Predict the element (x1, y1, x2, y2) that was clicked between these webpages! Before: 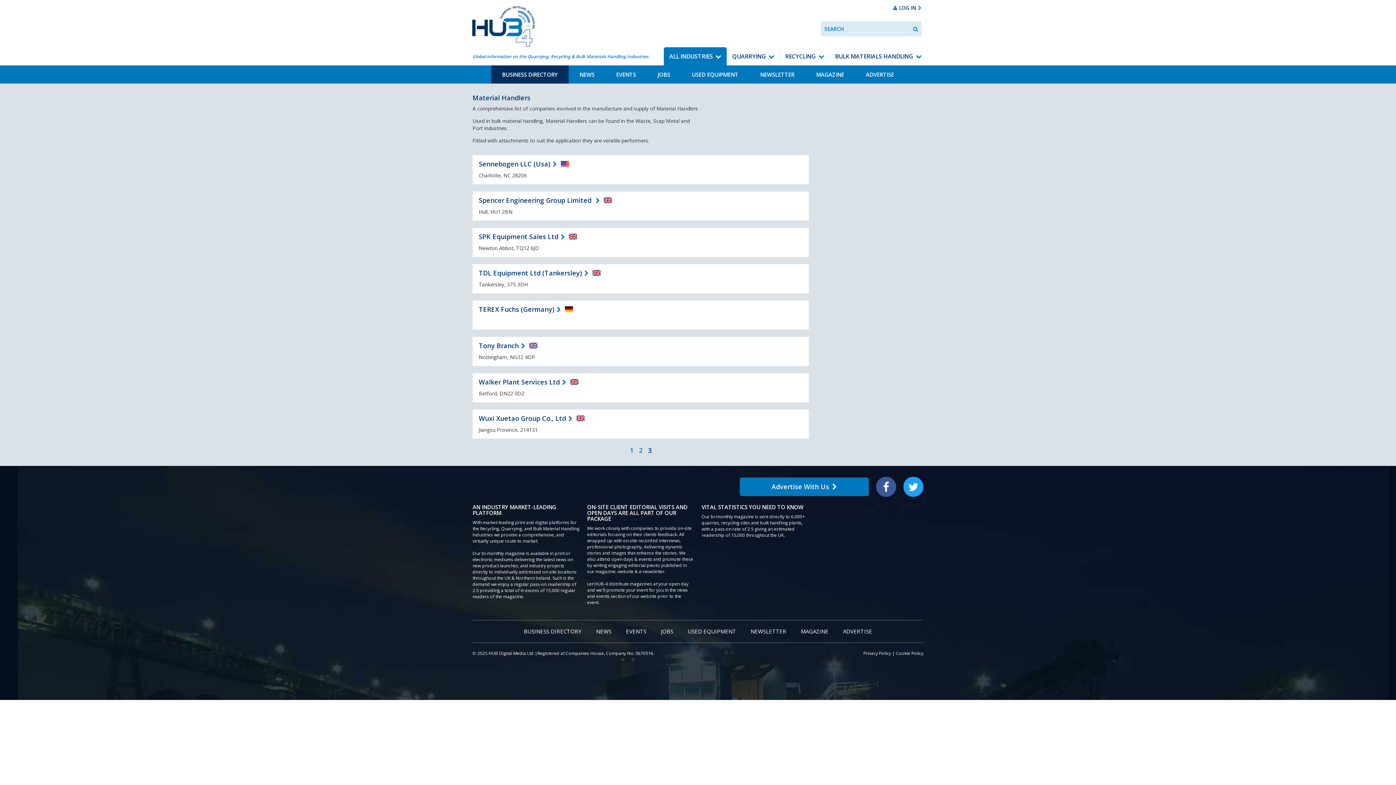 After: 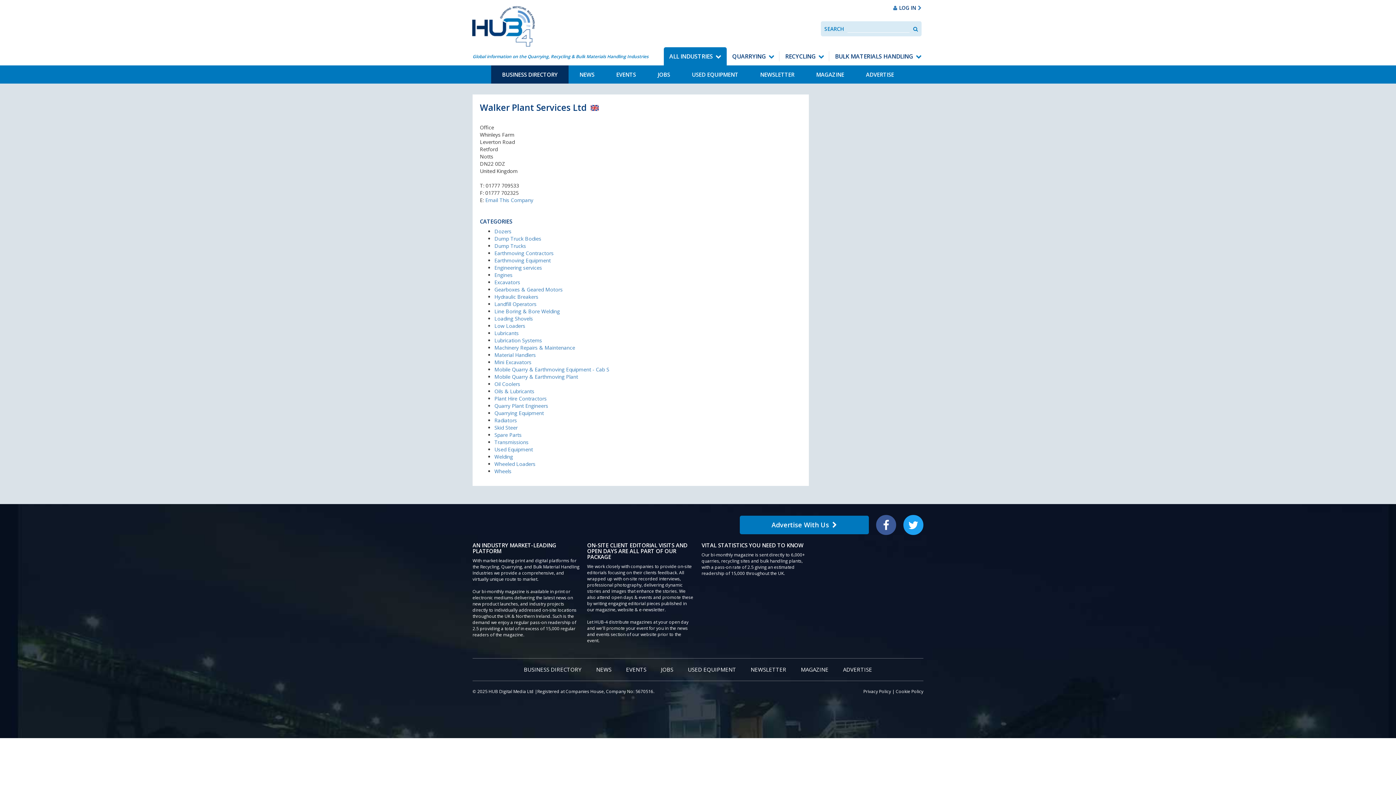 Action: label: Walker Plant Services Ltd bbox: (478, 377, 566, 386)